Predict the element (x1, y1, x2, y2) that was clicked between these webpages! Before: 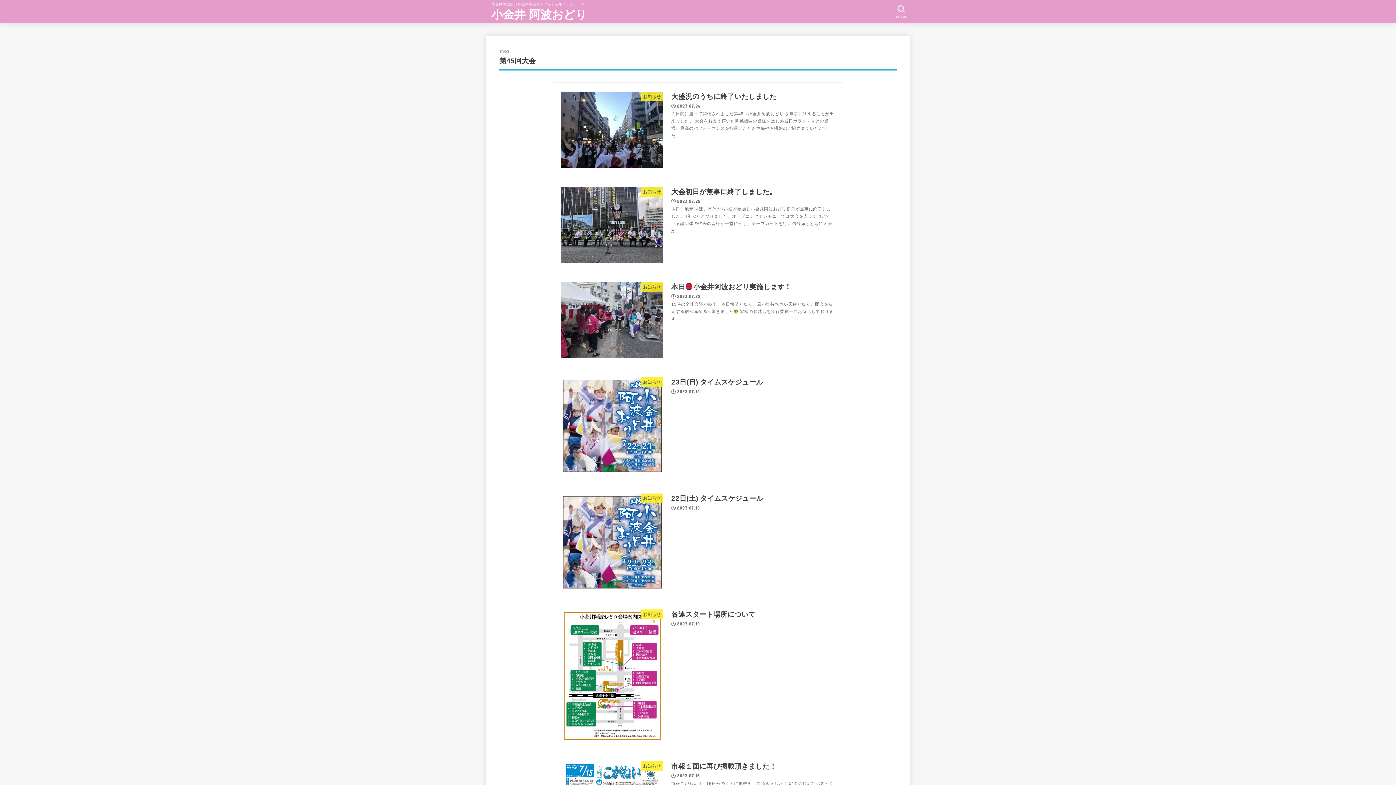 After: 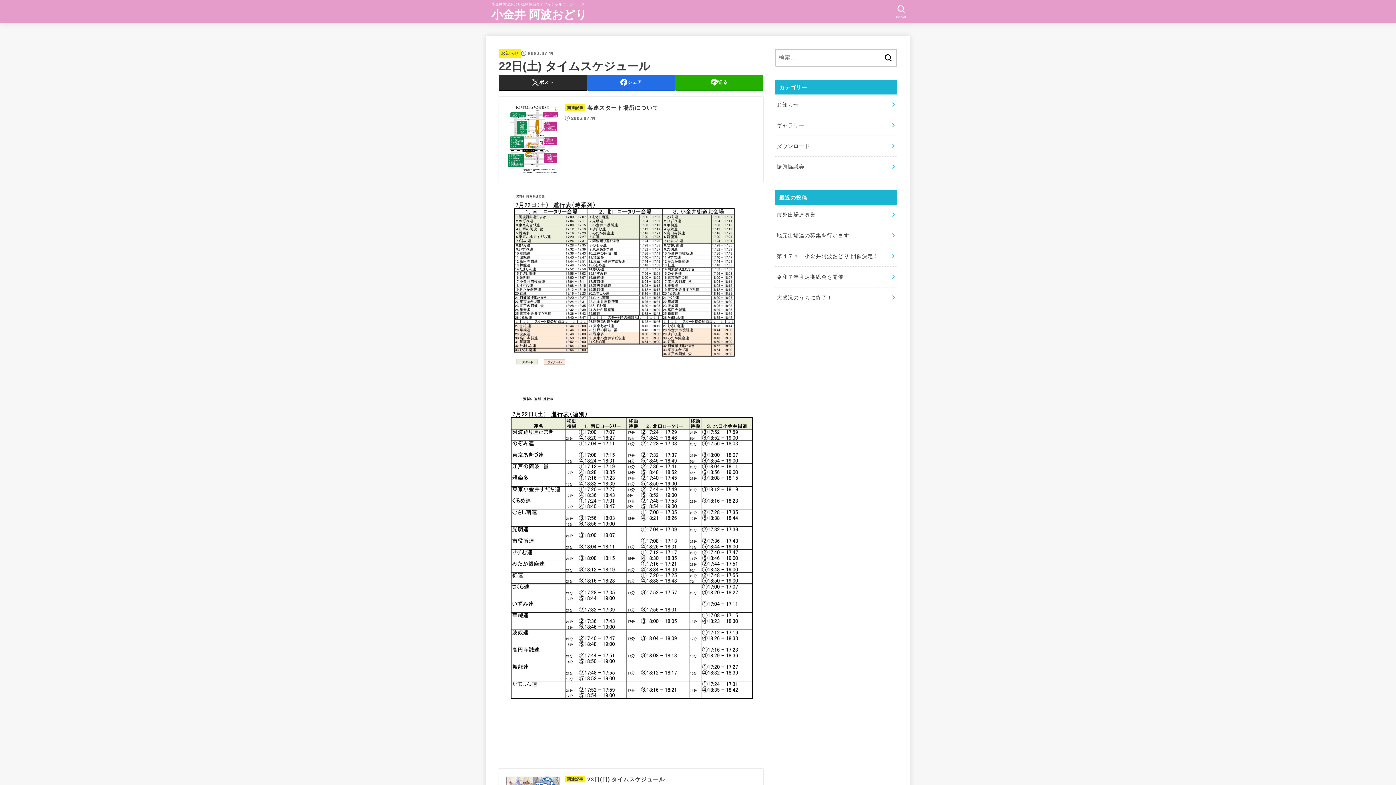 Action: label: お知らせ
22日(土) タイムスケジュール
2023.07.19 bbox: (552, 485, 843, 599)